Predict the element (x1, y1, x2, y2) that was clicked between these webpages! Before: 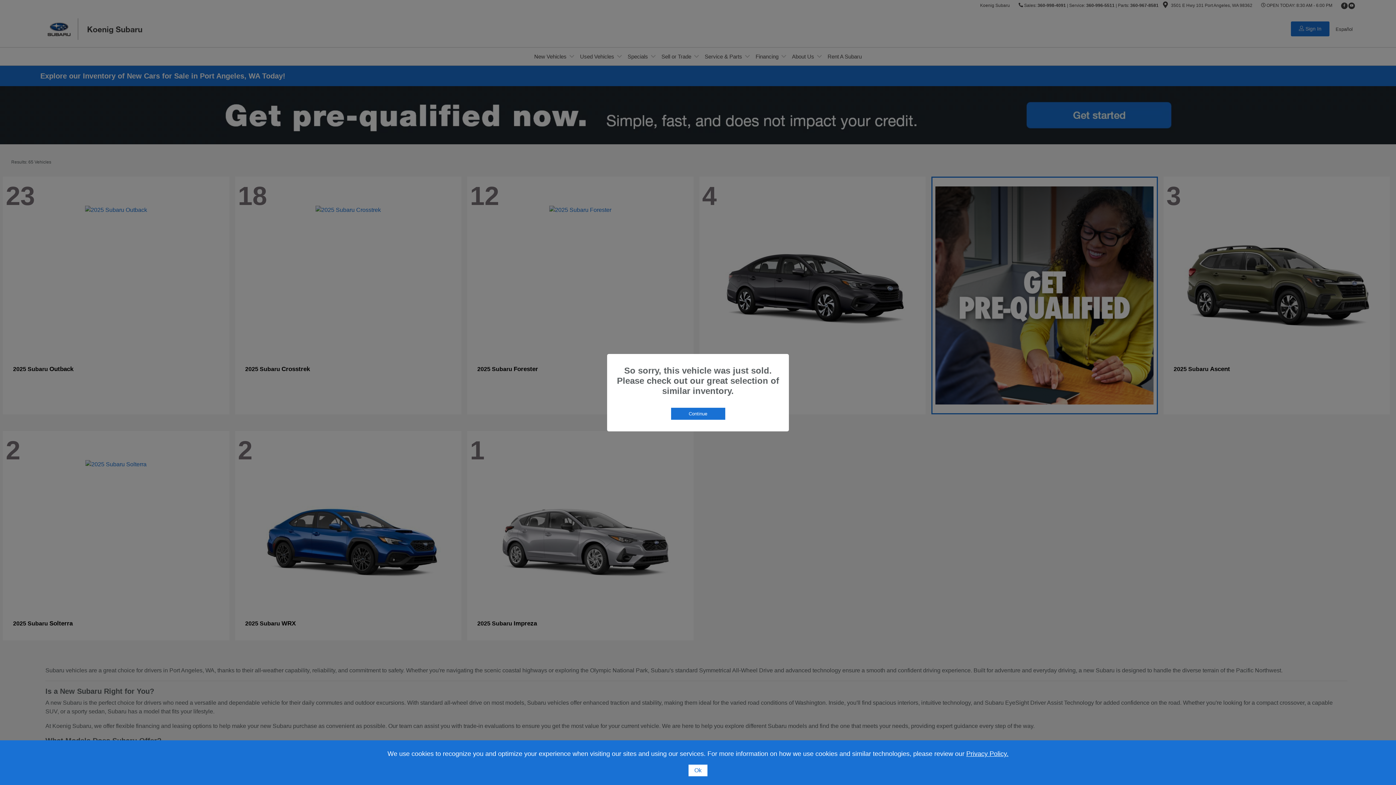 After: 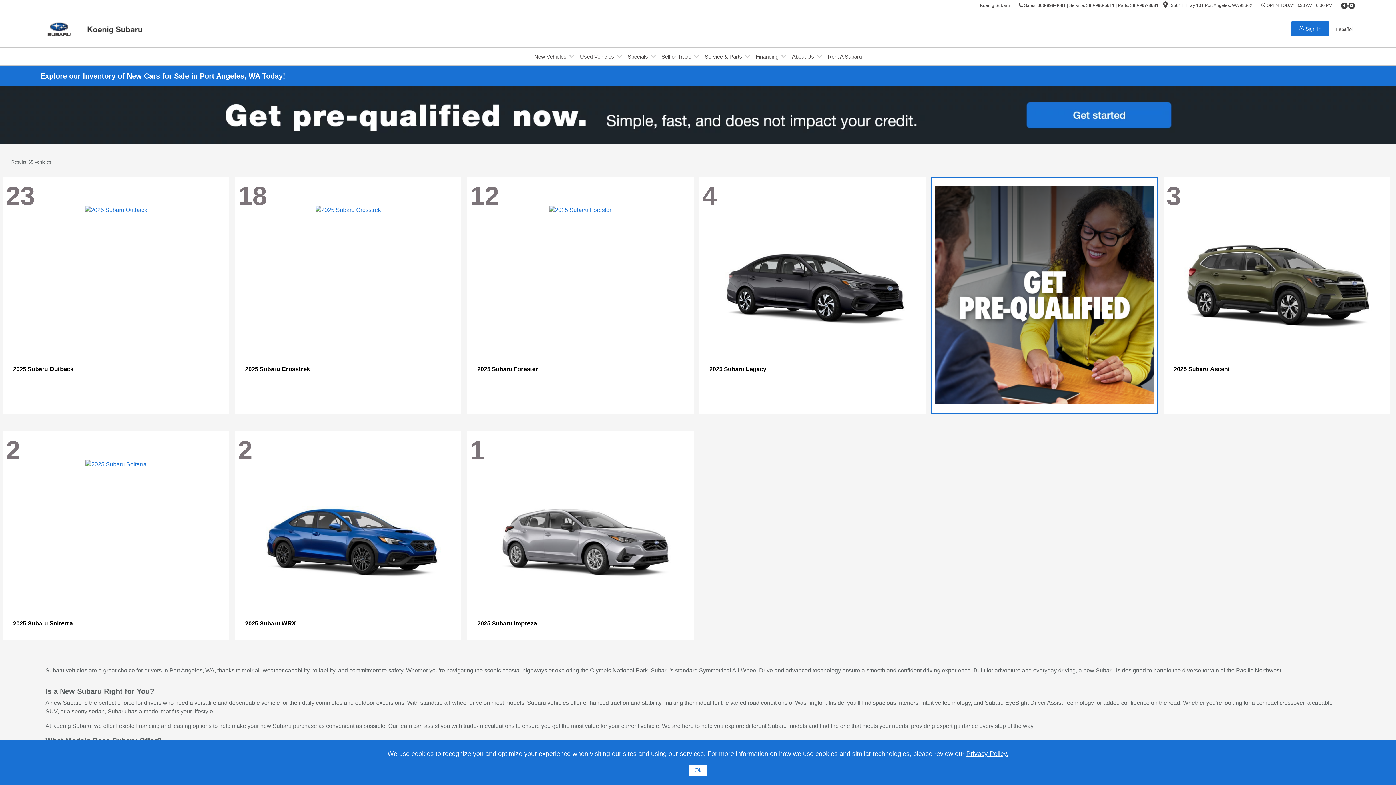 Action: bbox: (671, 407, 725, 419) label: Continue